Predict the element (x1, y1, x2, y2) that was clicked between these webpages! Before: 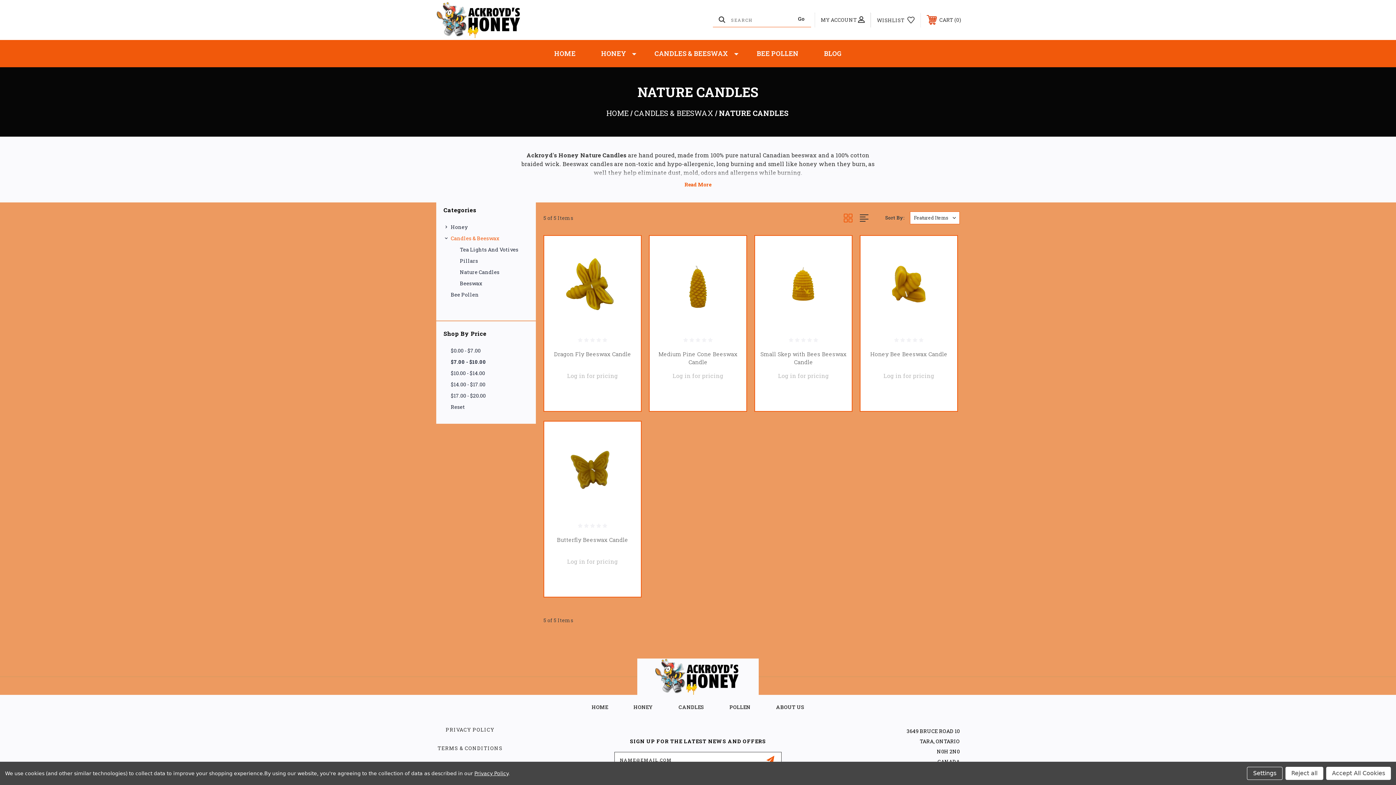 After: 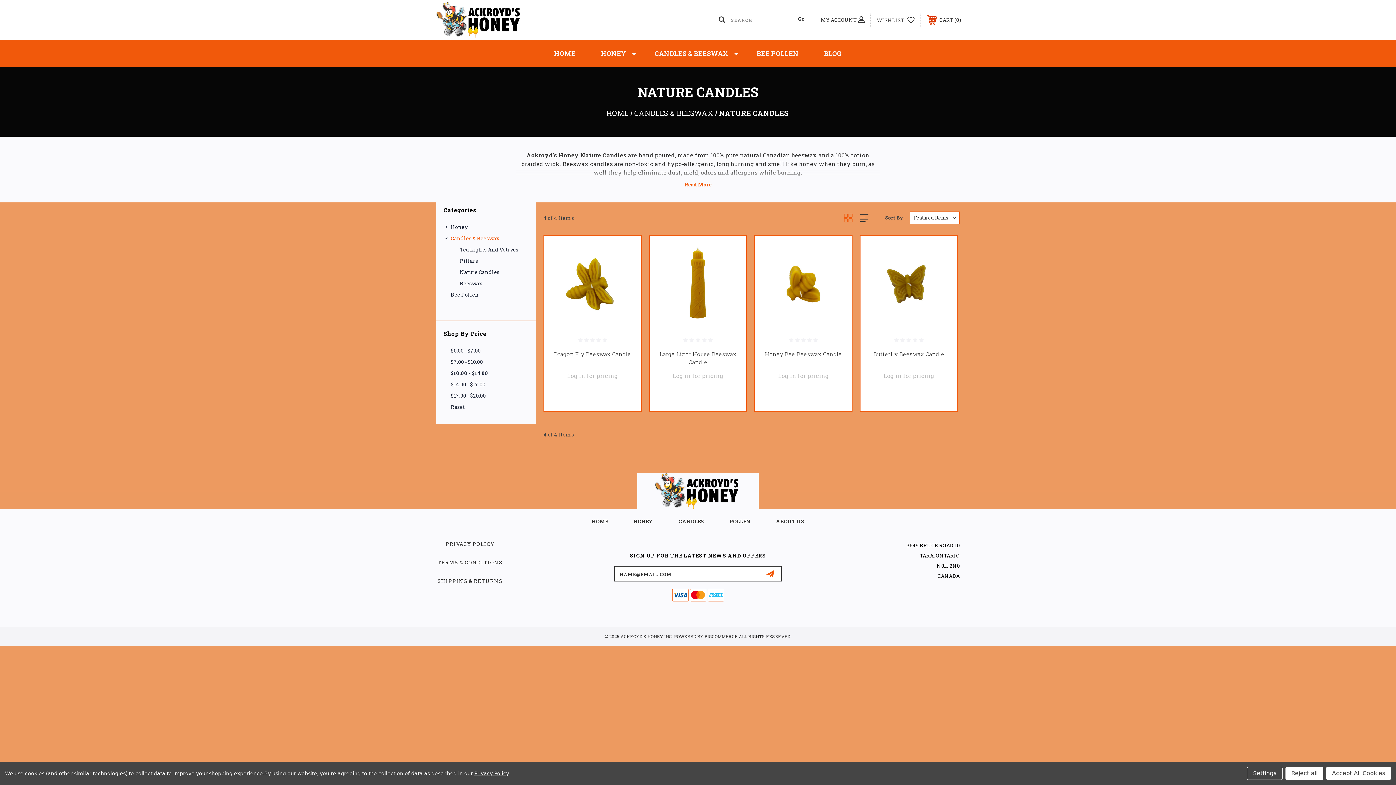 Action: bbox: (443, 367, 528, 378) label: $10.00 - $14.00